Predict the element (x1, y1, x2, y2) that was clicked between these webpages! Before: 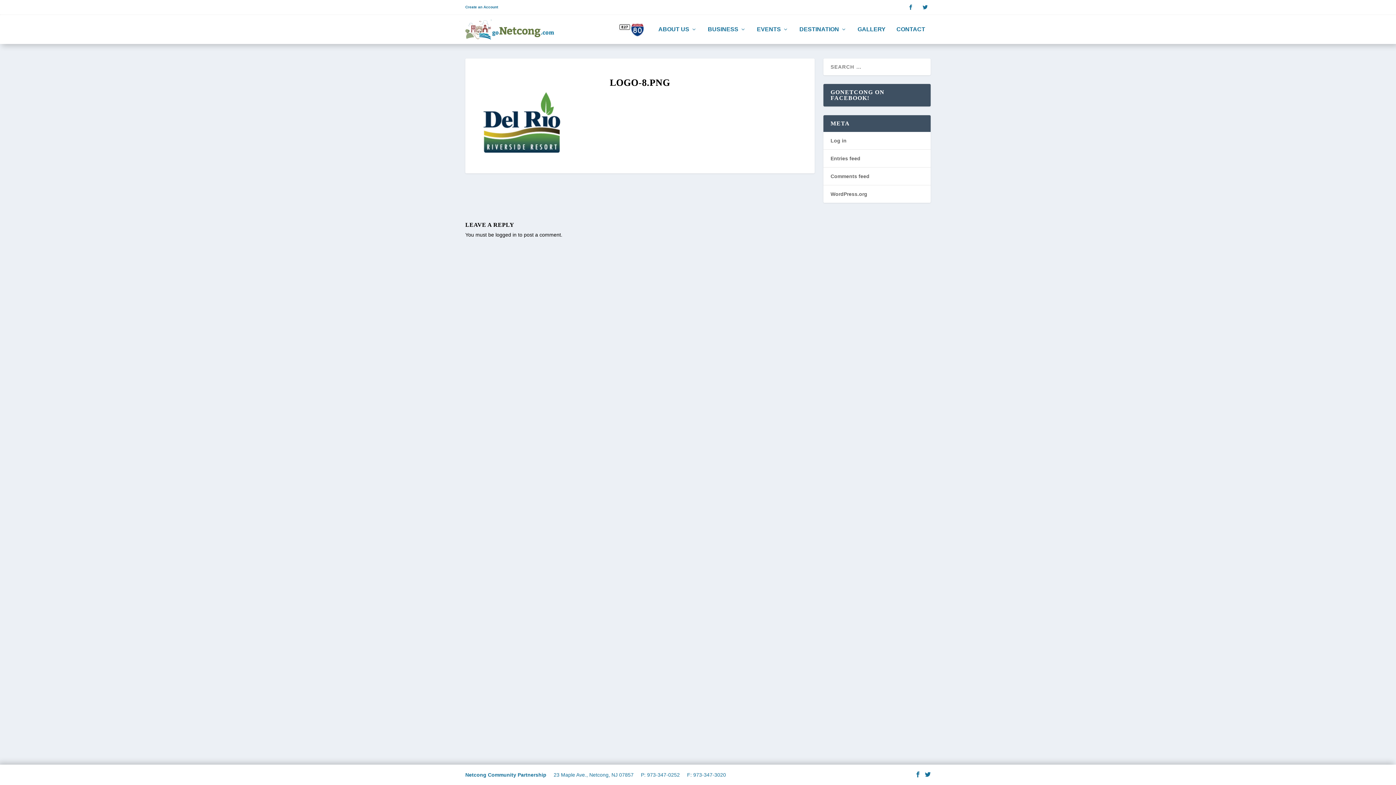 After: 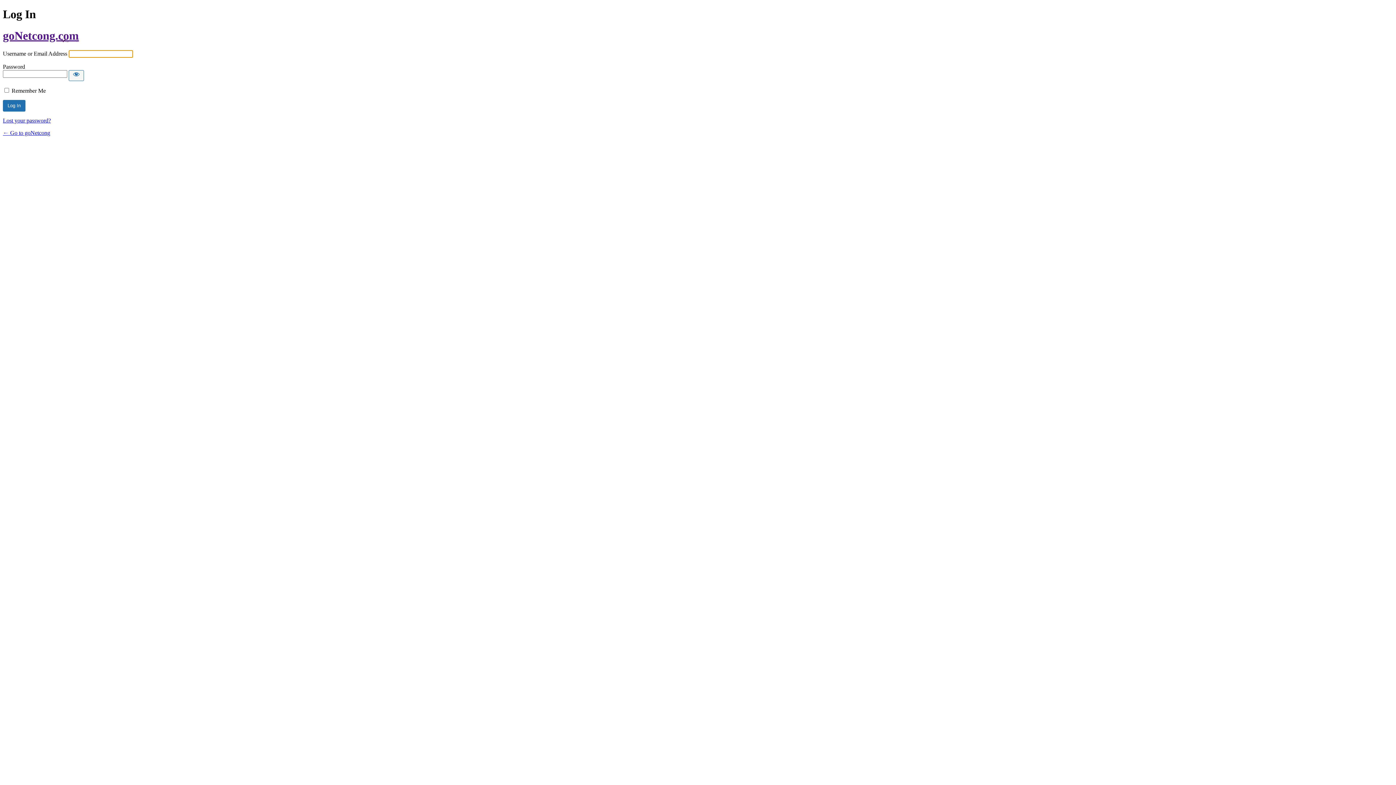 Action: bbox: (495, 232, 516, 237) label: logged in